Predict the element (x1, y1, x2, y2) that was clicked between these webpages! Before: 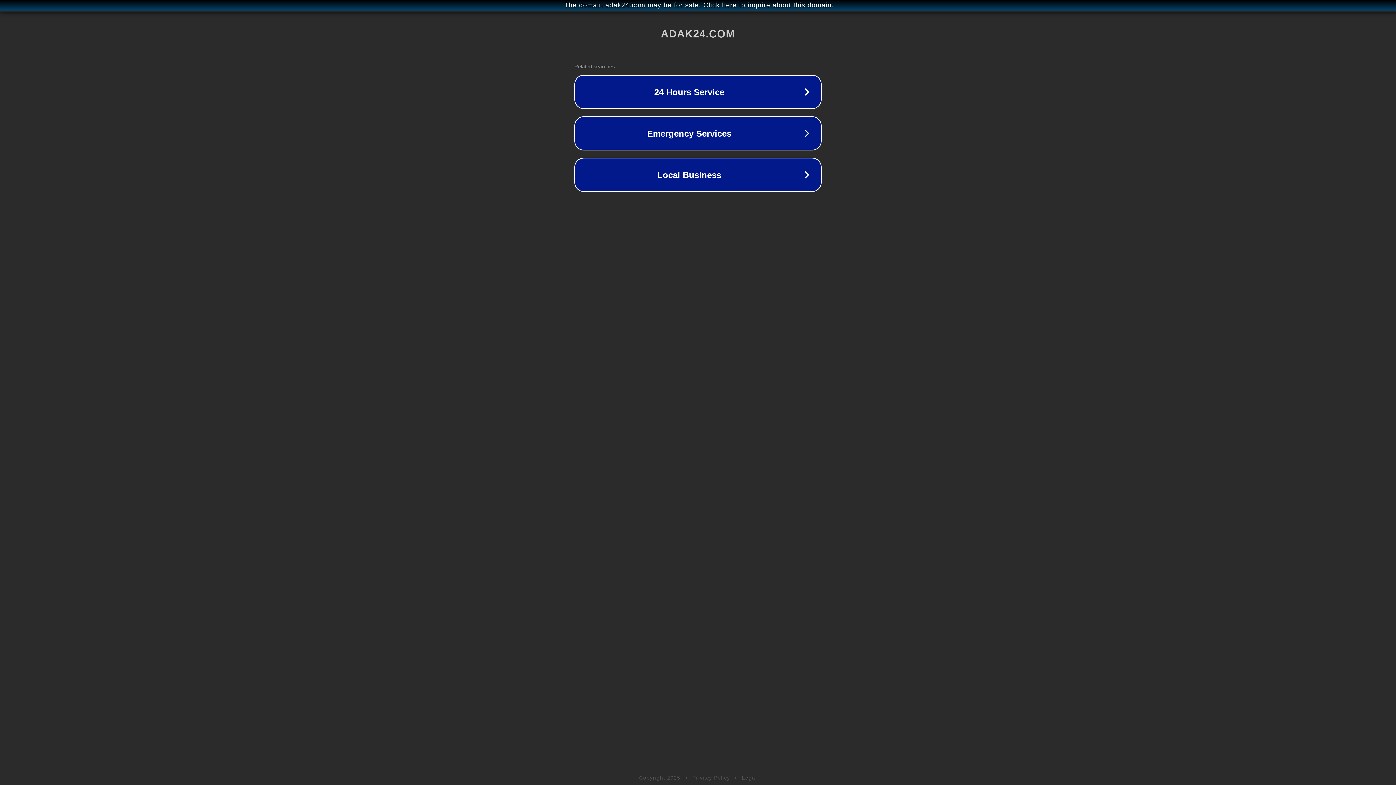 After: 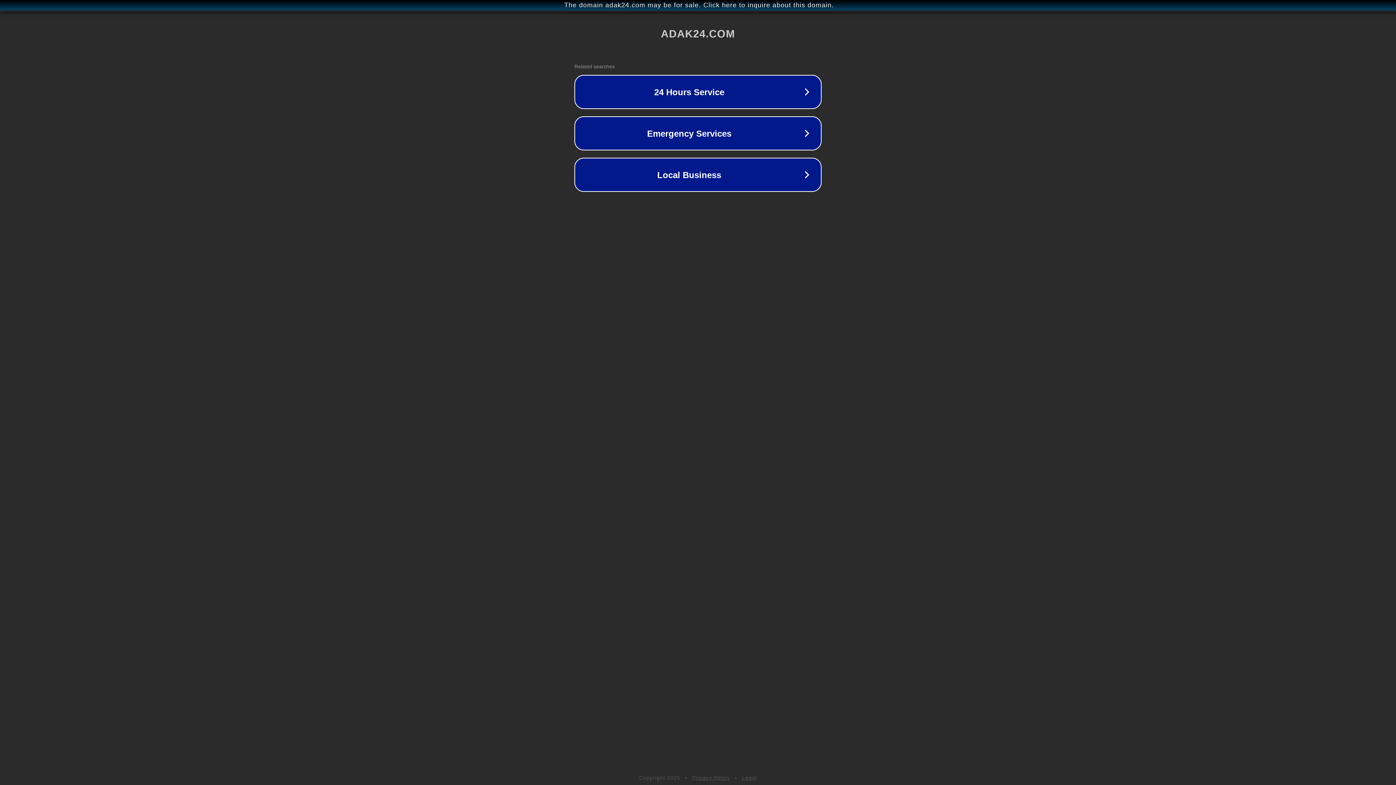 Action: bbox: (692, 775, 730, 781) label: Privacy Policy